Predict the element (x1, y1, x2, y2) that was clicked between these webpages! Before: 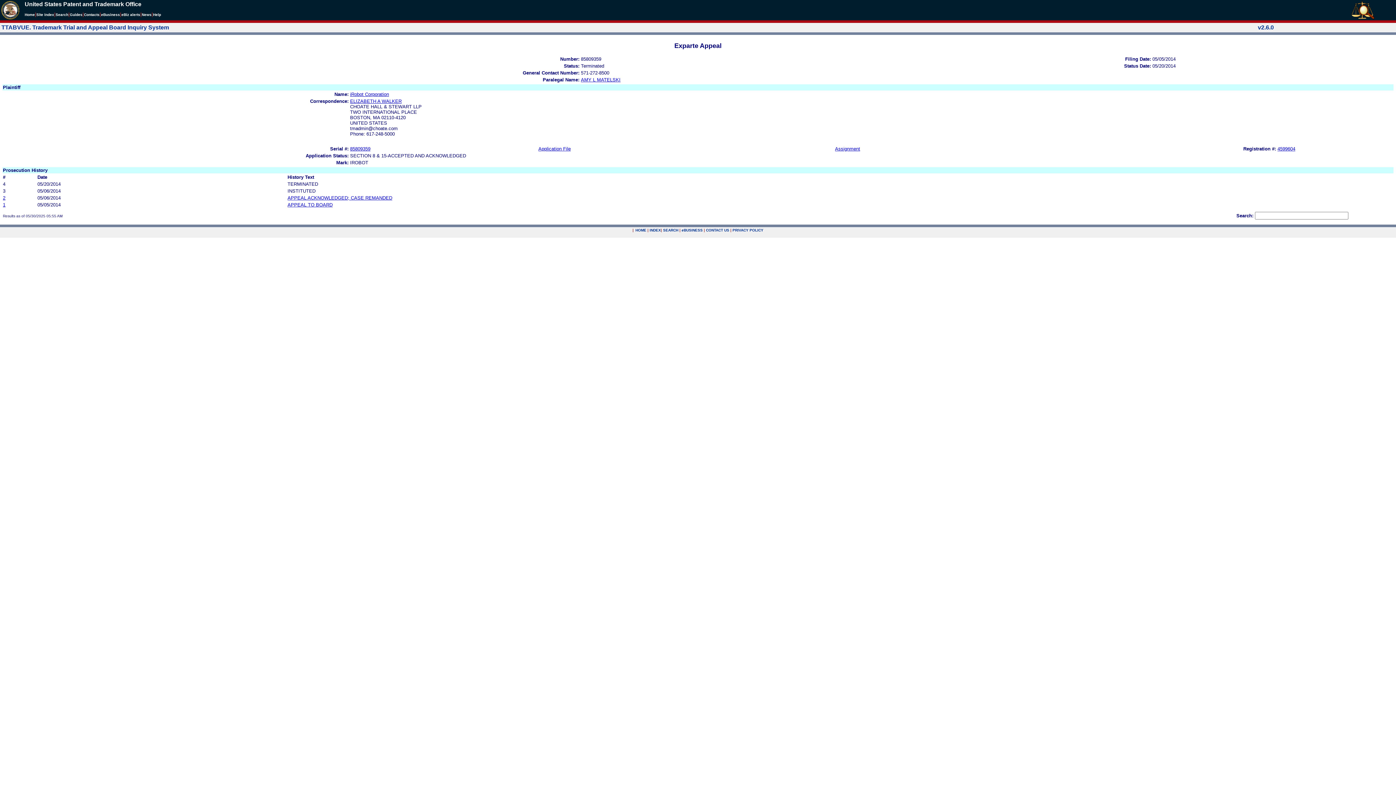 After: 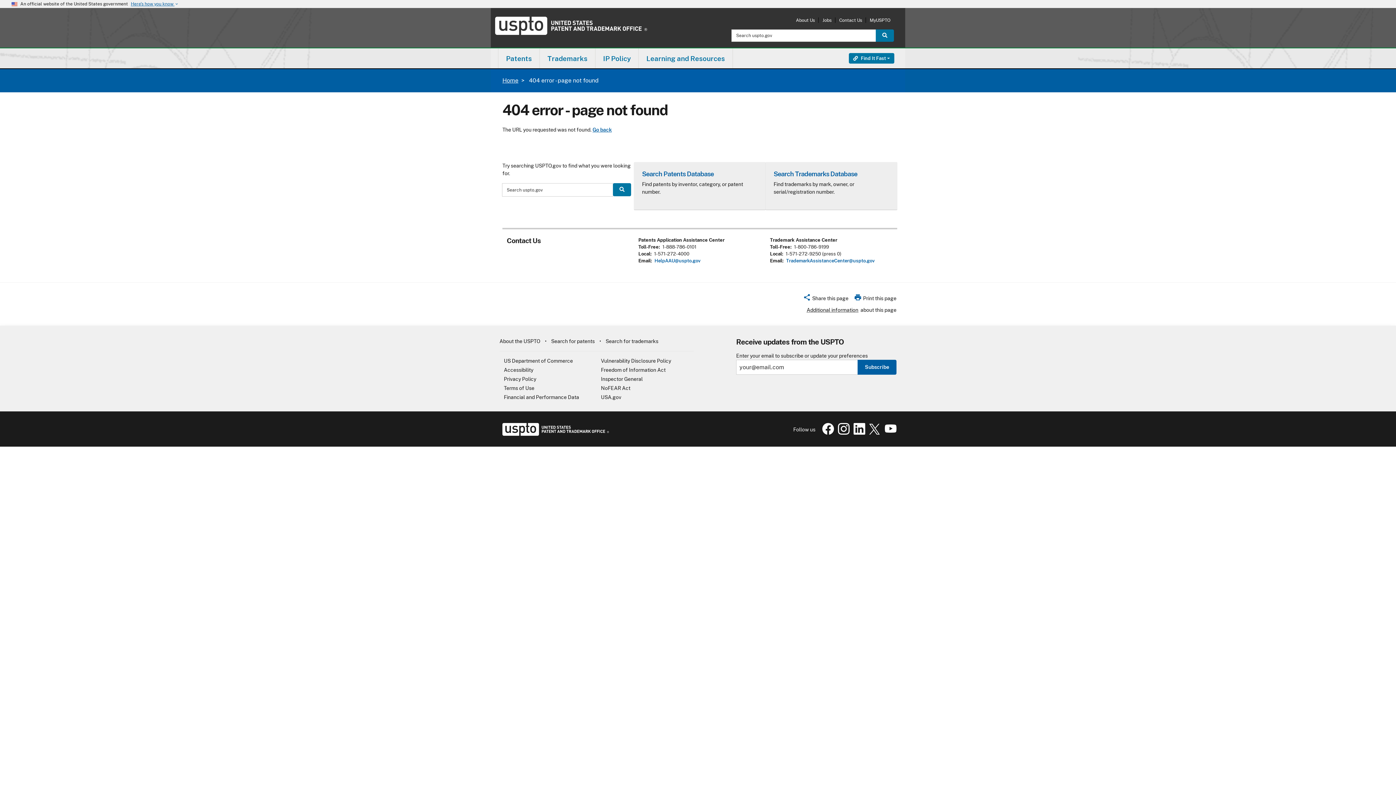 Action: bbox: (681, 228, 702, 232) label: eBUSINESS